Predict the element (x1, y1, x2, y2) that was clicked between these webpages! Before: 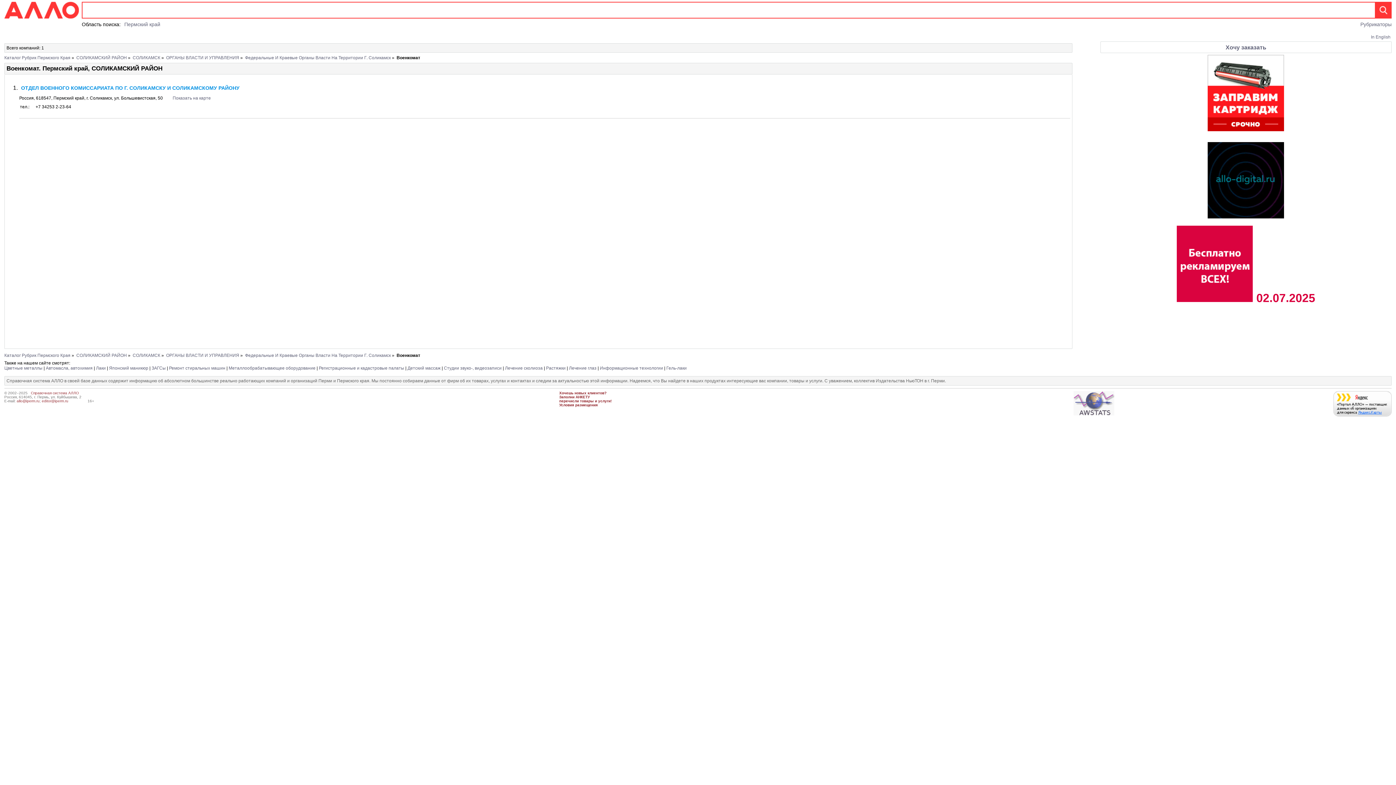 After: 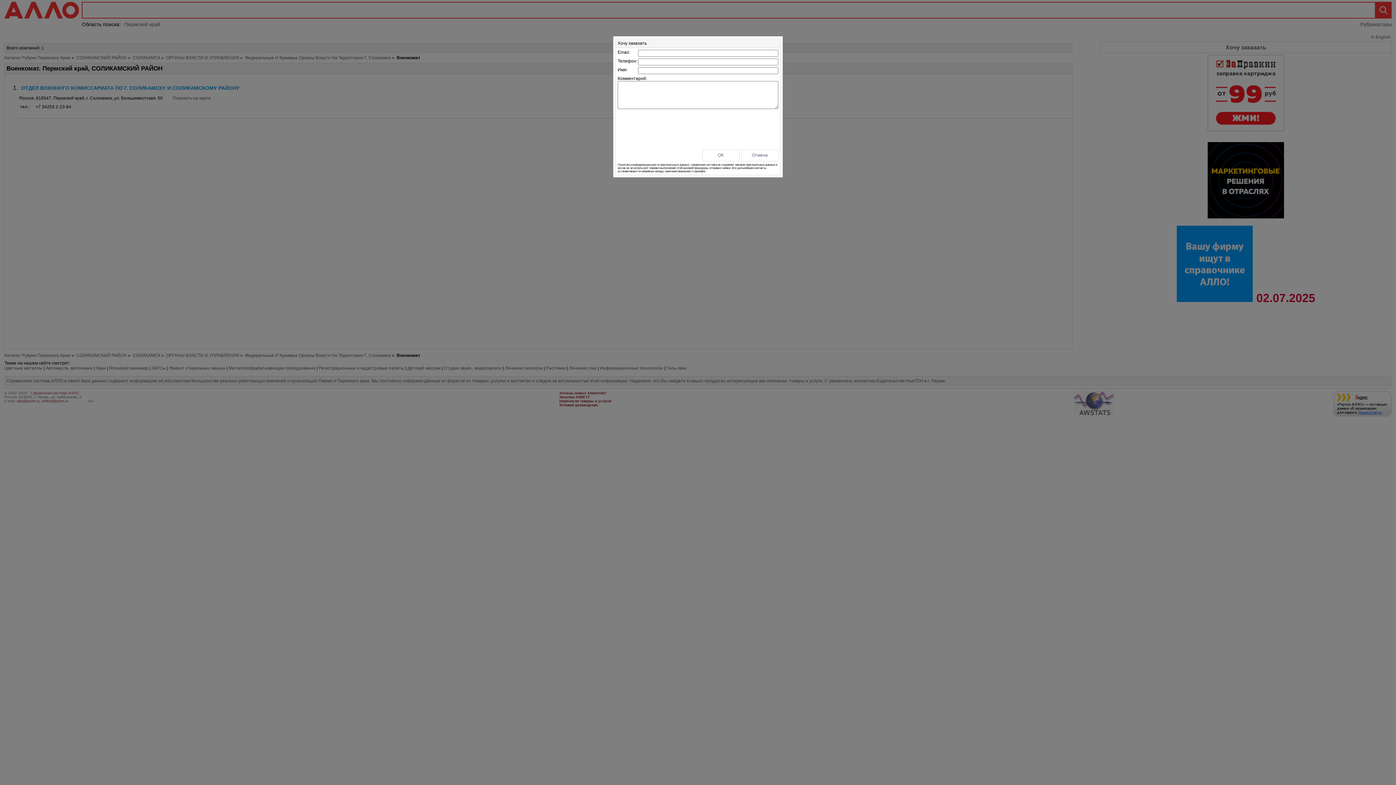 Action: bbox: (1100, 41, 1392, 53) label: Хочу заказать